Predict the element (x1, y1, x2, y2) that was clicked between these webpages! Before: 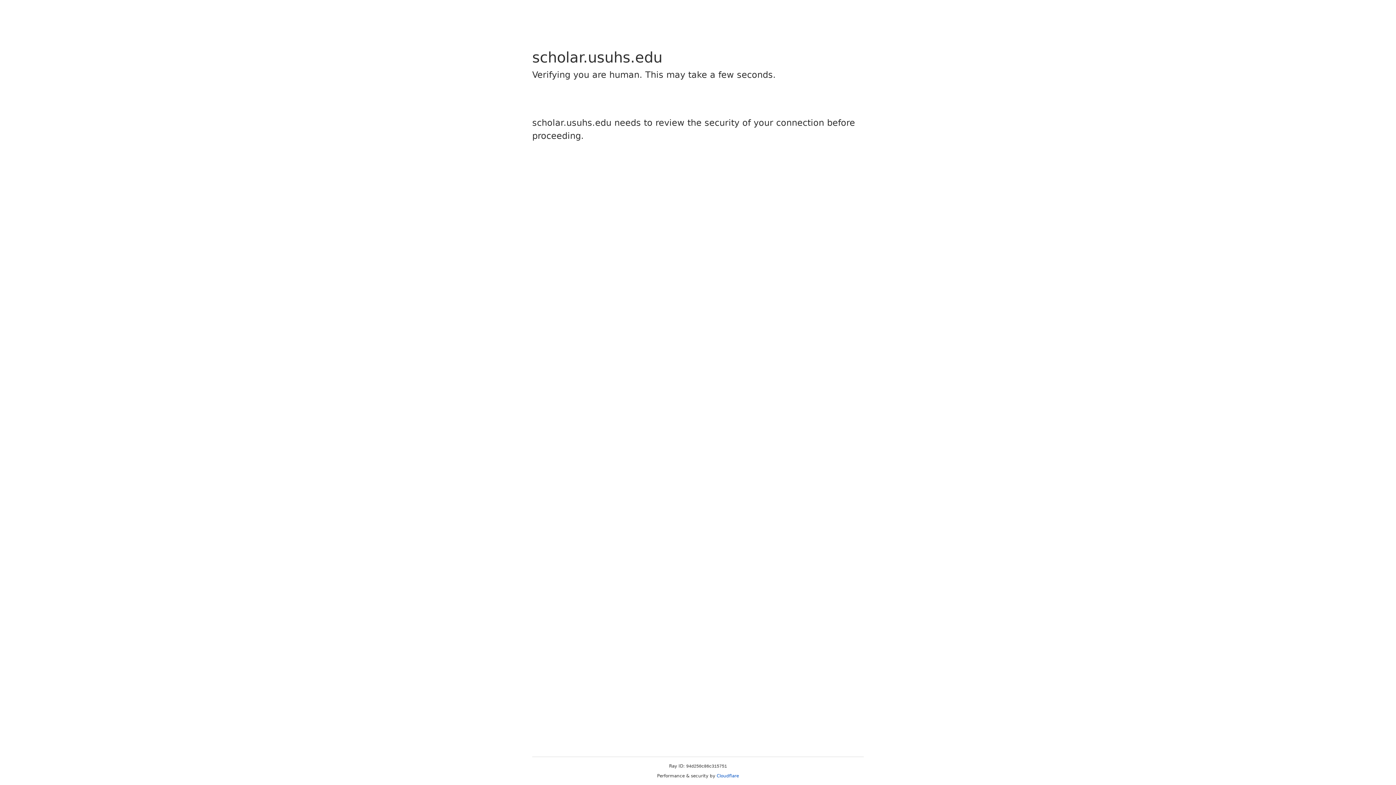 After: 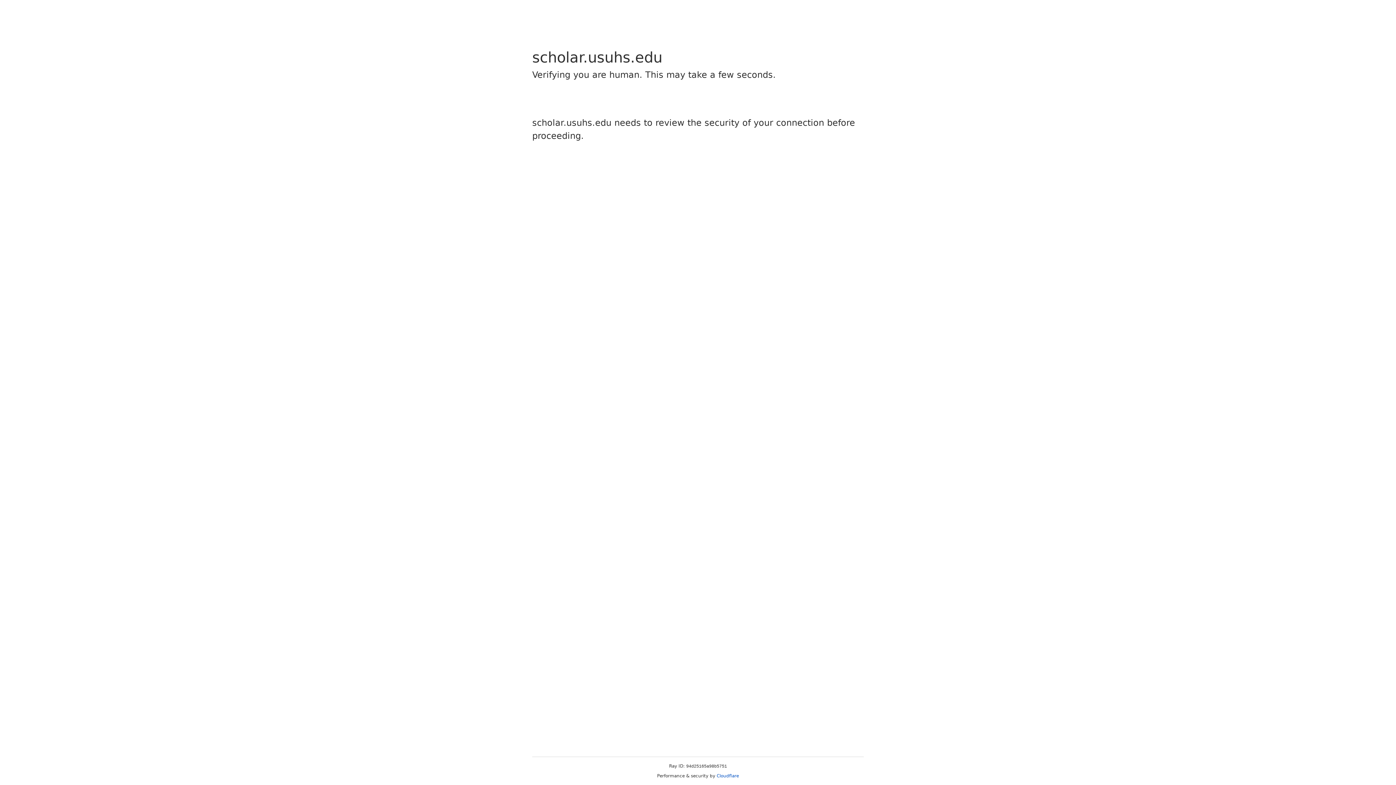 Action: label: Cloudflare bbox: (716, 773, 739, 778)